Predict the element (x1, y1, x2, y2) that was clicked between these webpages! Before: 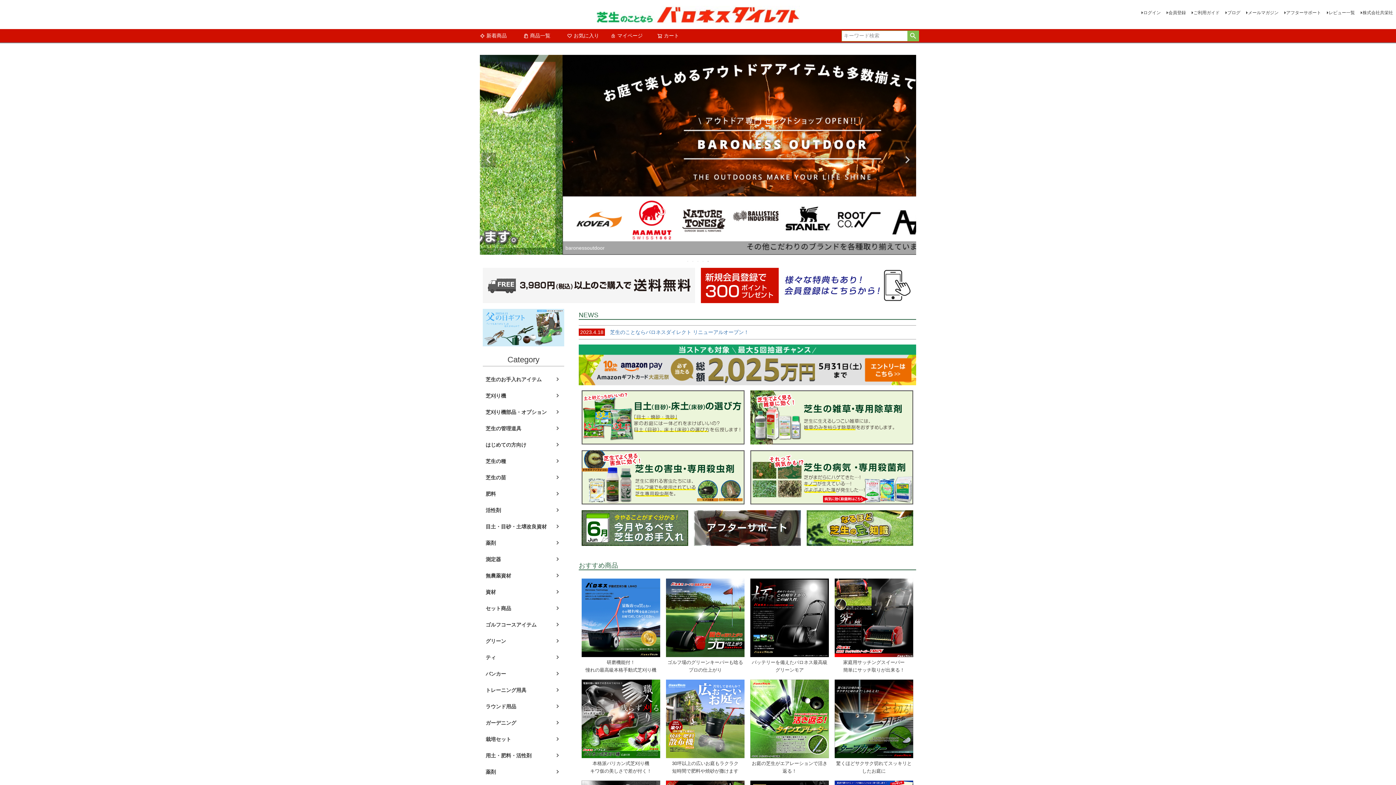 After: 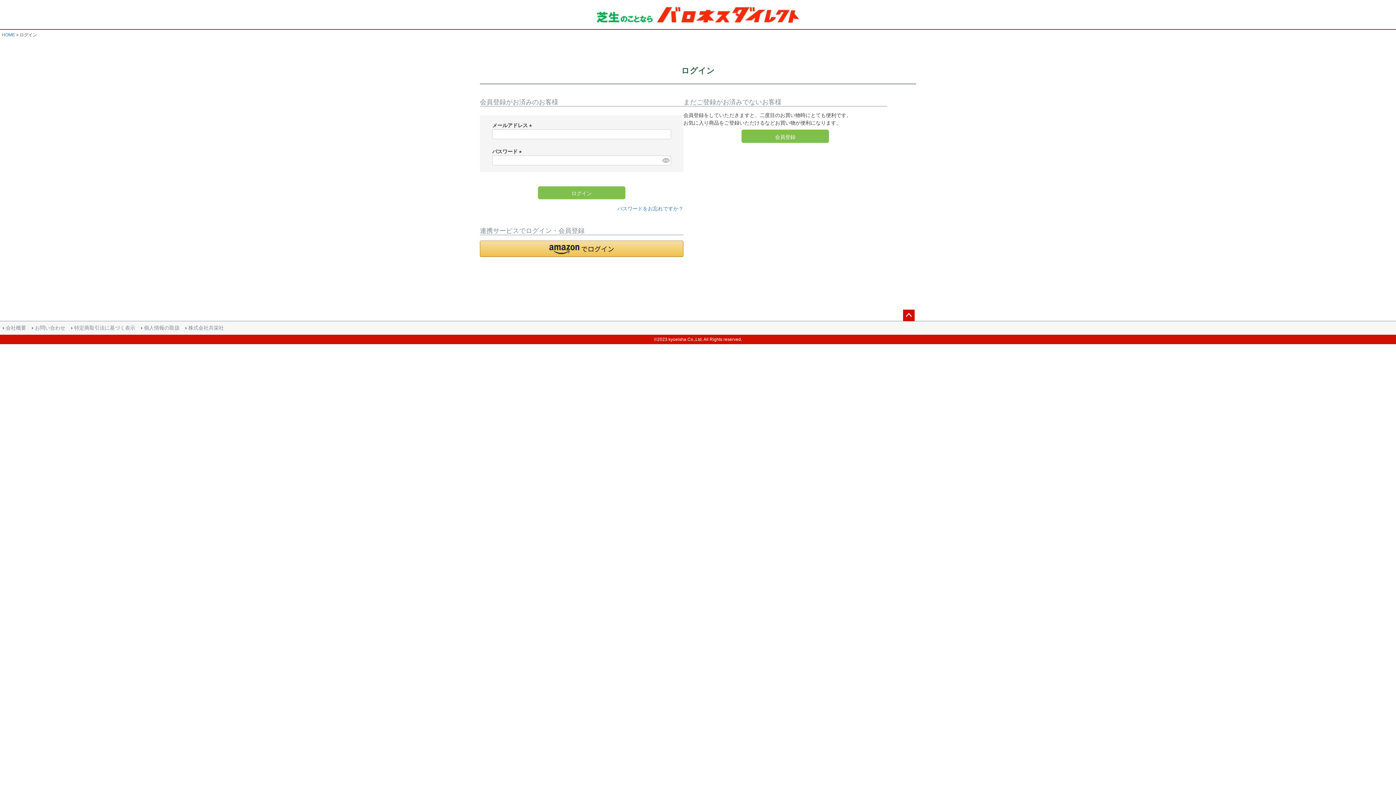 Action: bbox: (564, 29, 602, 42) label: お気に入り